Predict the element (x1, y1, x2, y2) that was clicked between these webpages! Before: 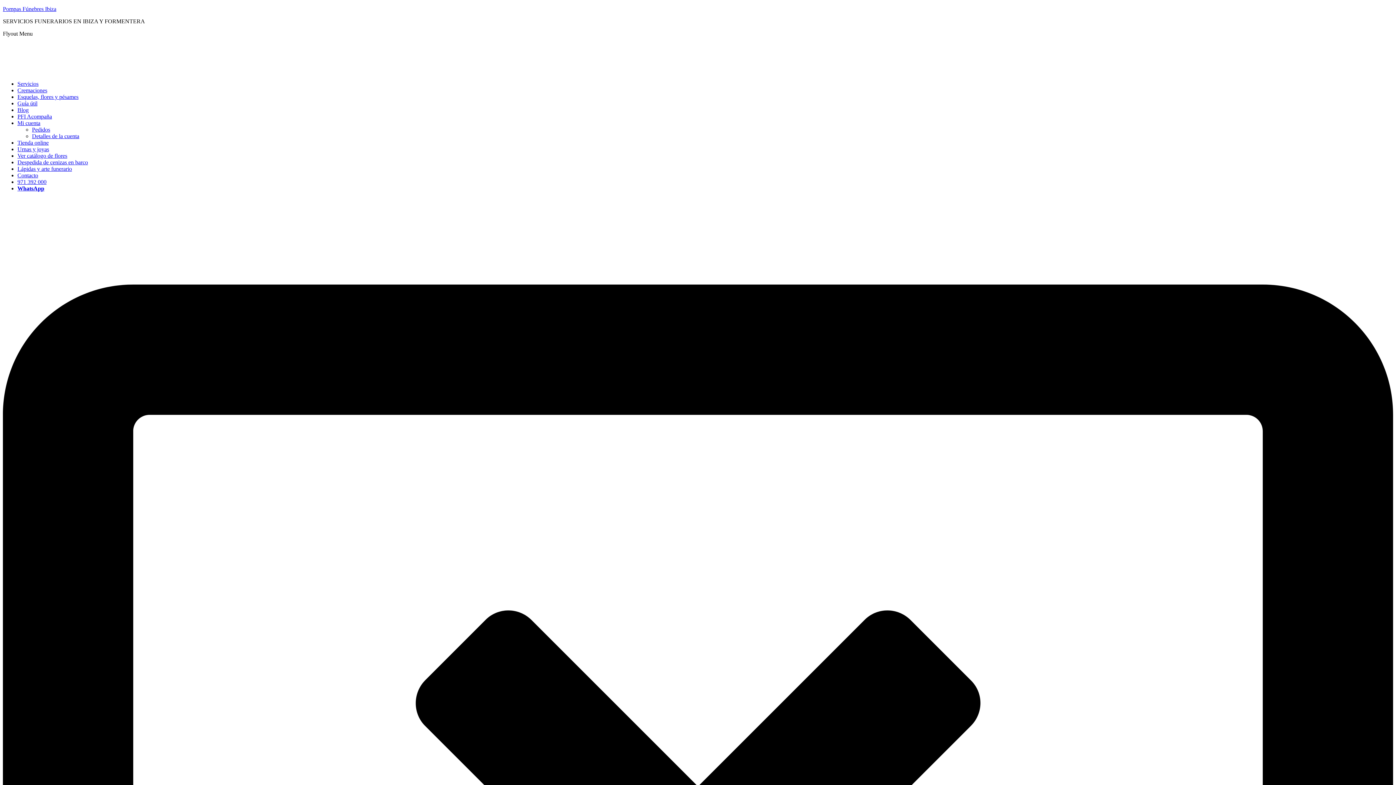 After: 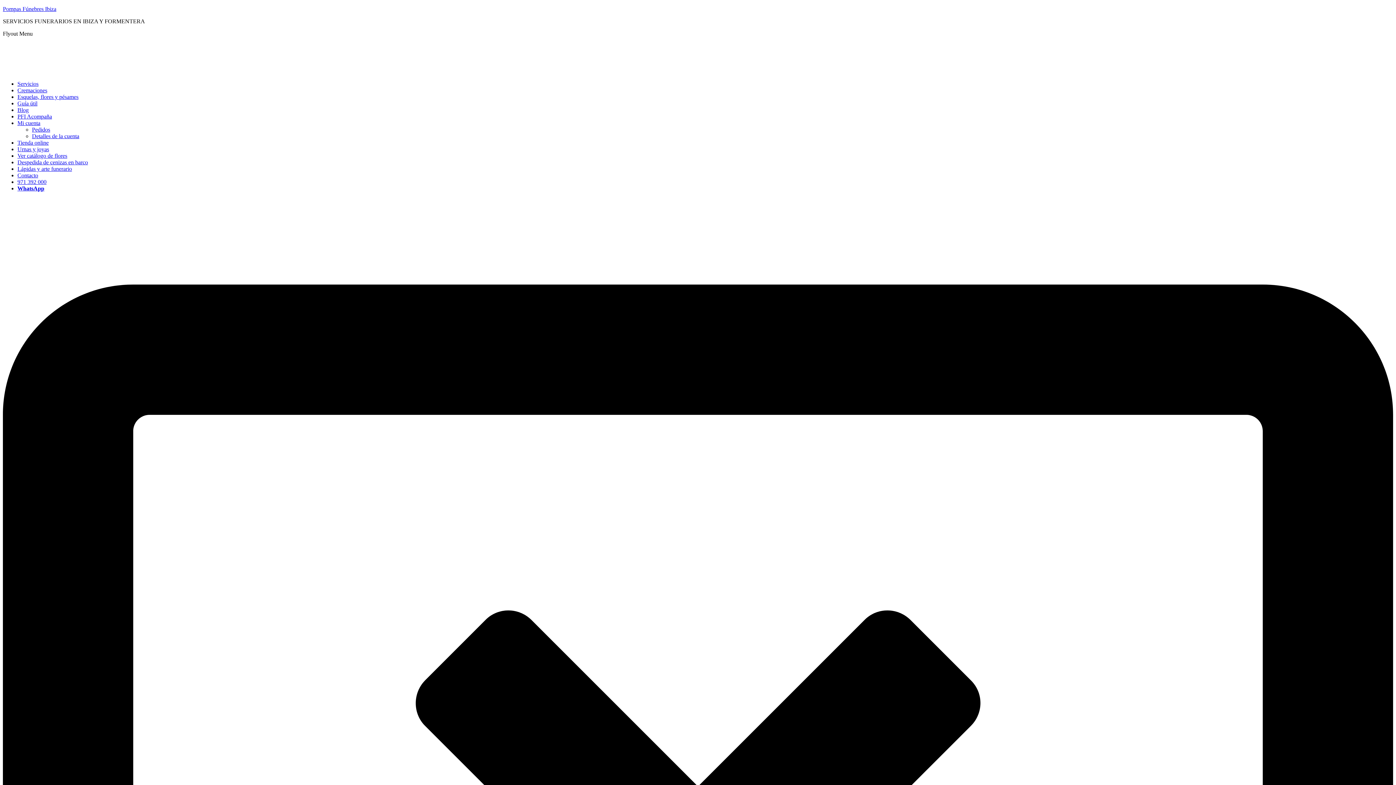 Action: label: Blog bbox: (17, 106, 28, 113)